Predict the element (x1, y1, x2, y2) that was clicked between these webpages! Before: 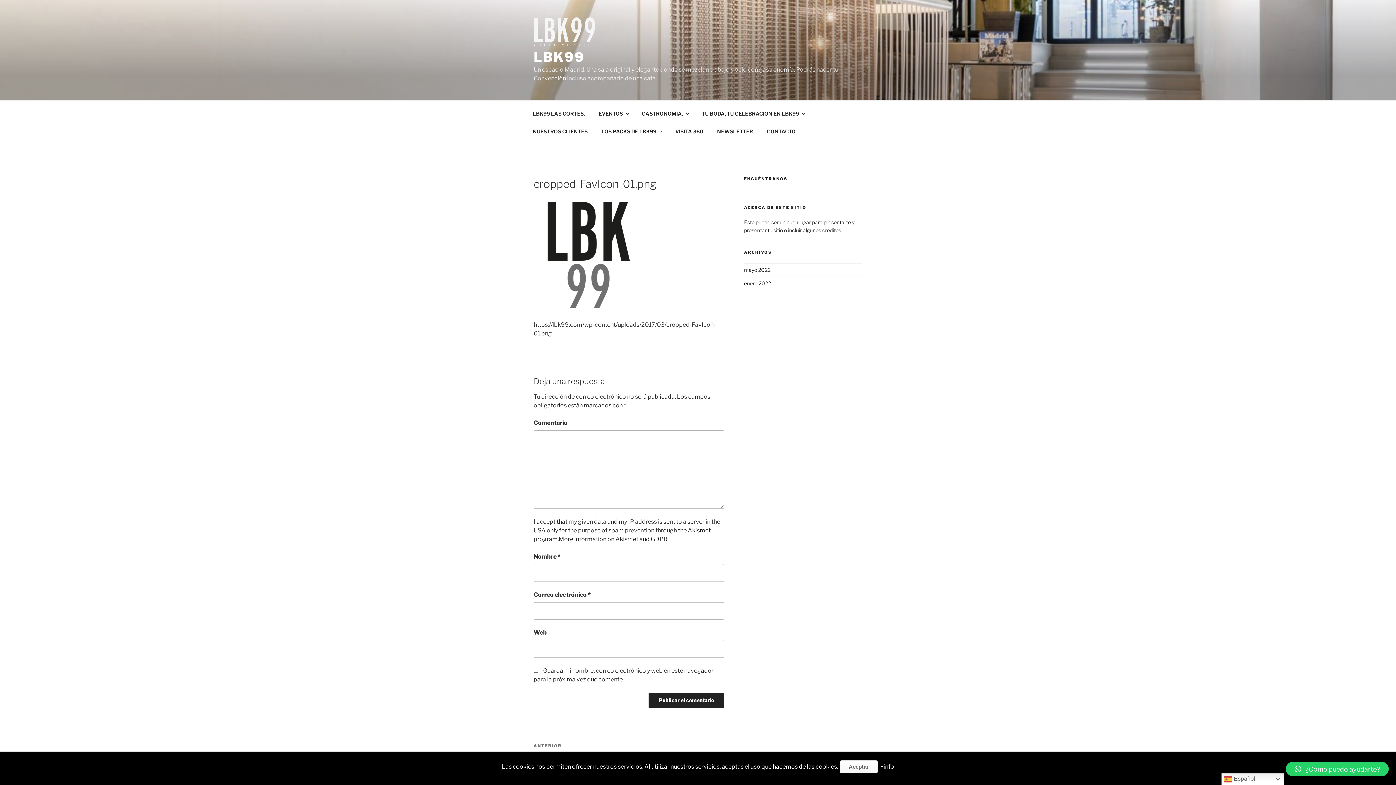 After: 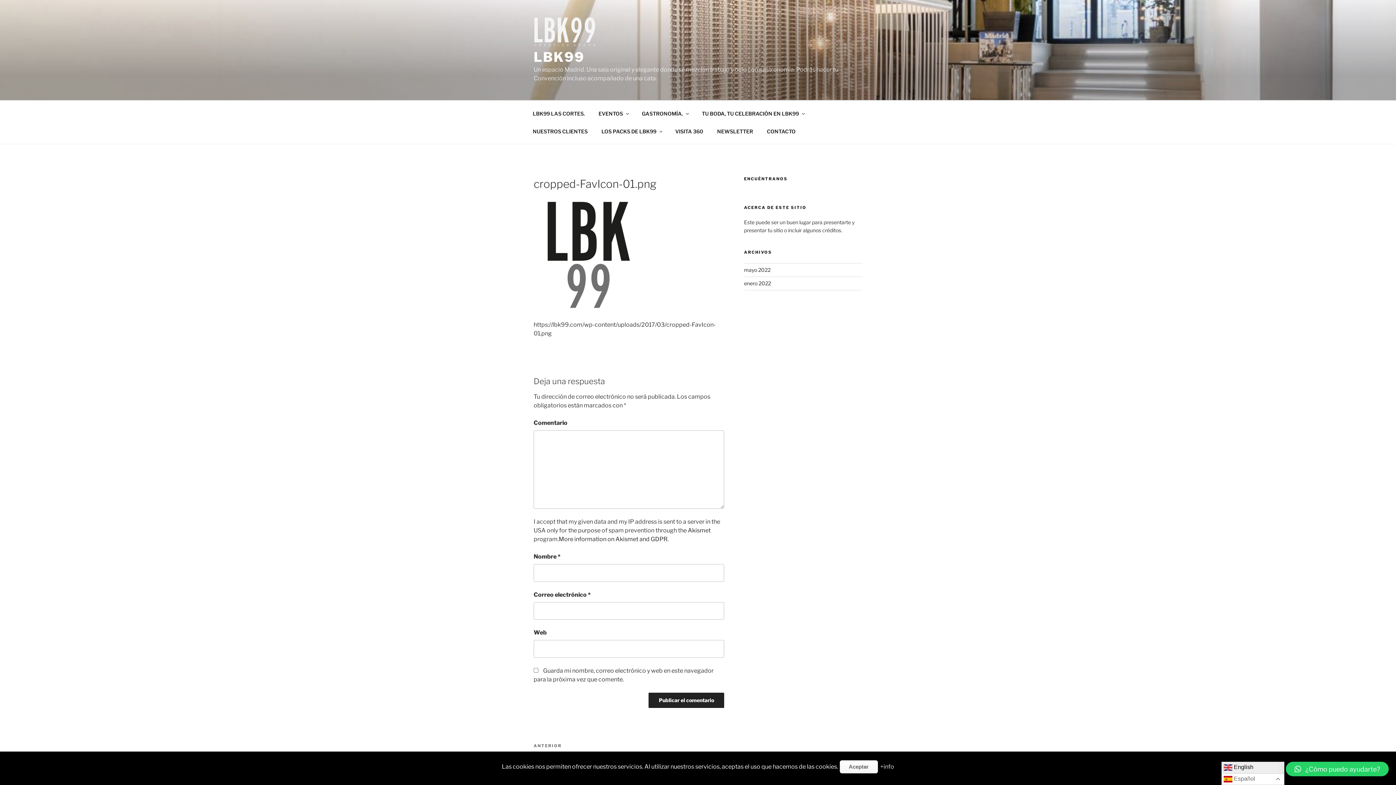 Action: label:  Español bbox: (1221, 773, 1284, 785)